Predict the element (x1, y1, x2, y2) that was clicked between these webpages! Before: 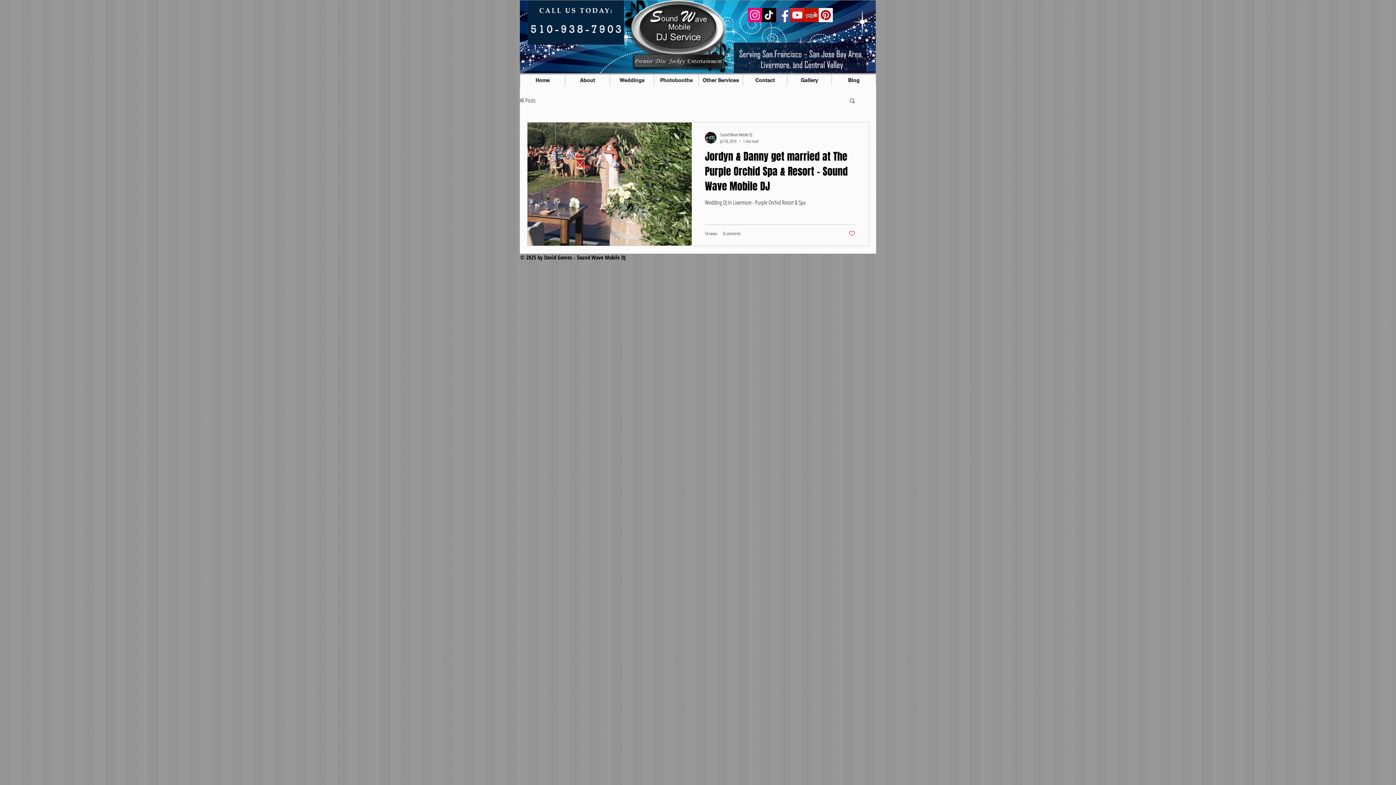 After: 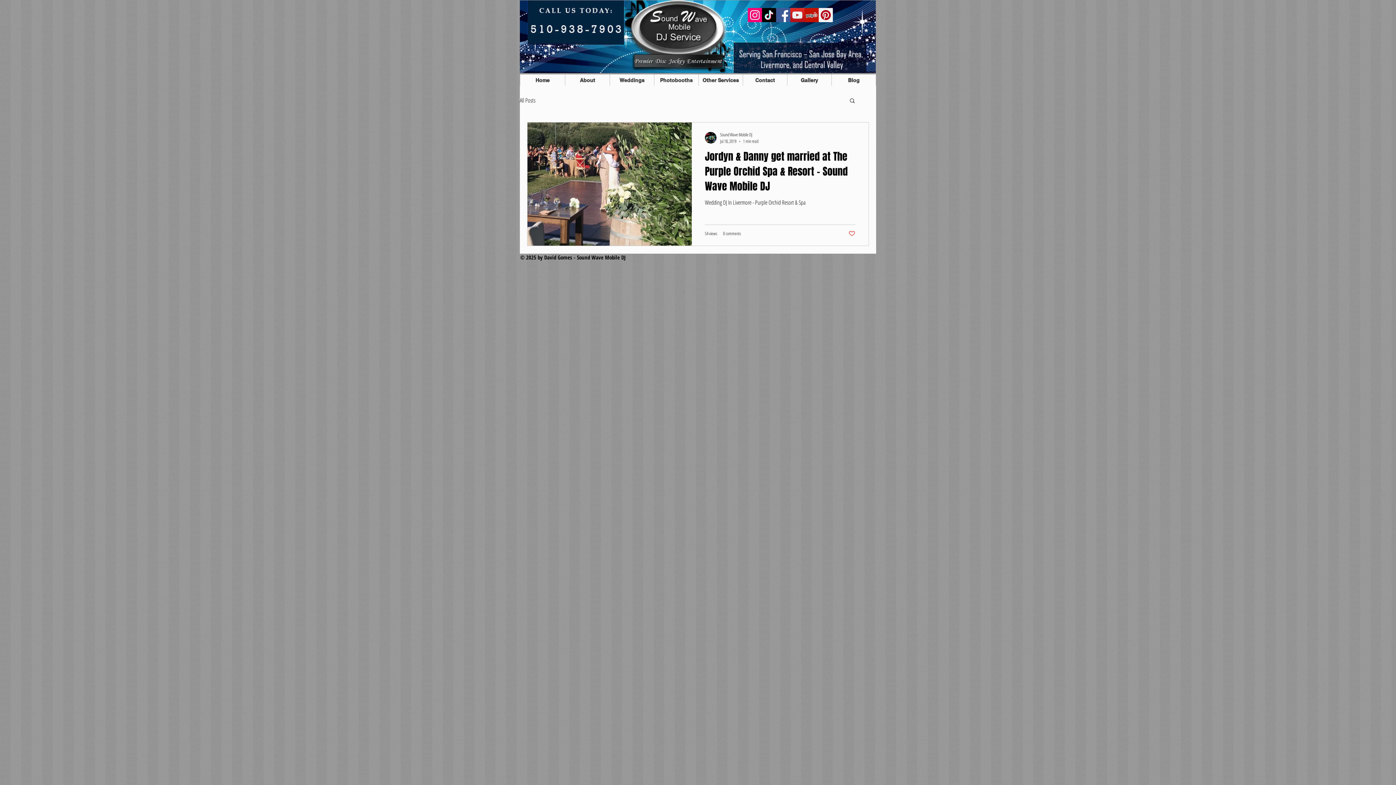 Action: label: TikTok bbox: (762, 8, 776, 22)